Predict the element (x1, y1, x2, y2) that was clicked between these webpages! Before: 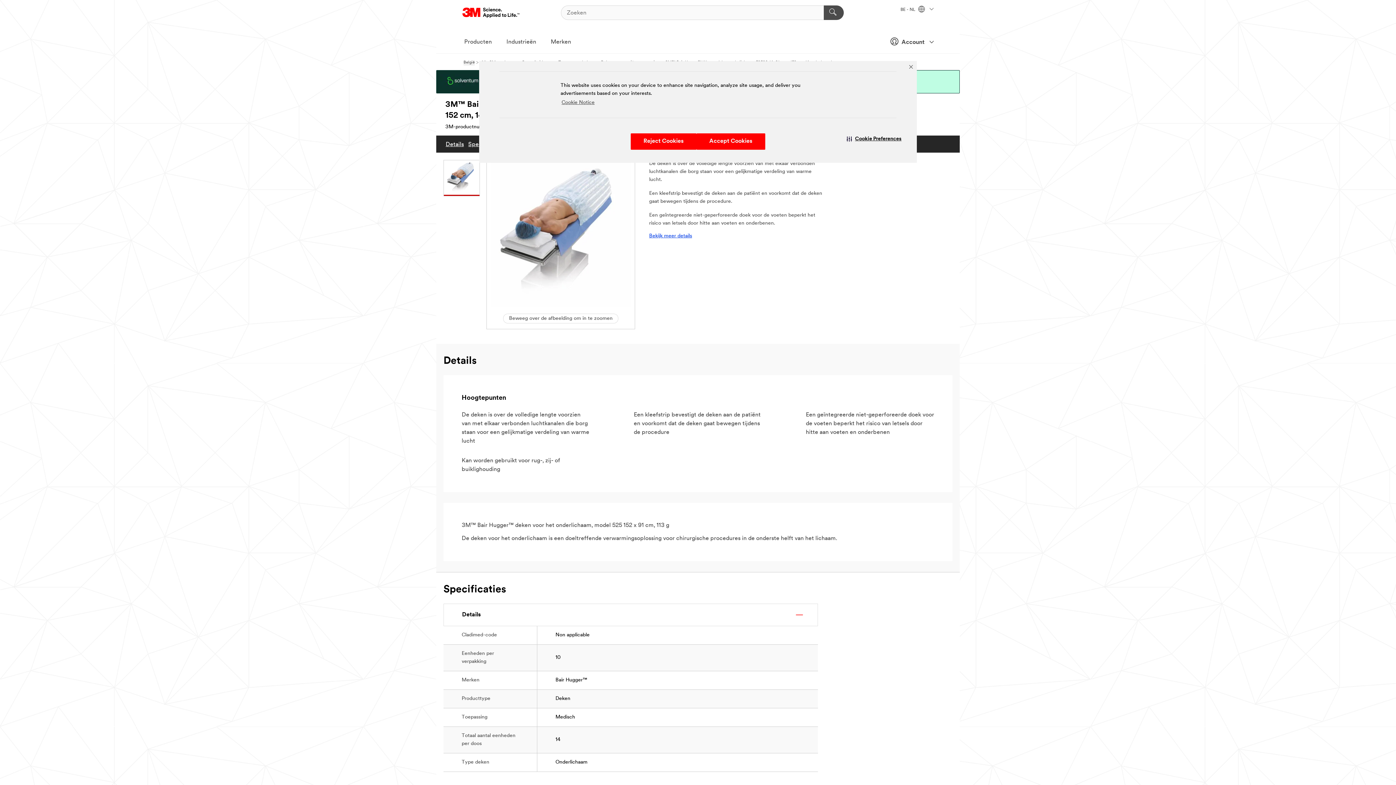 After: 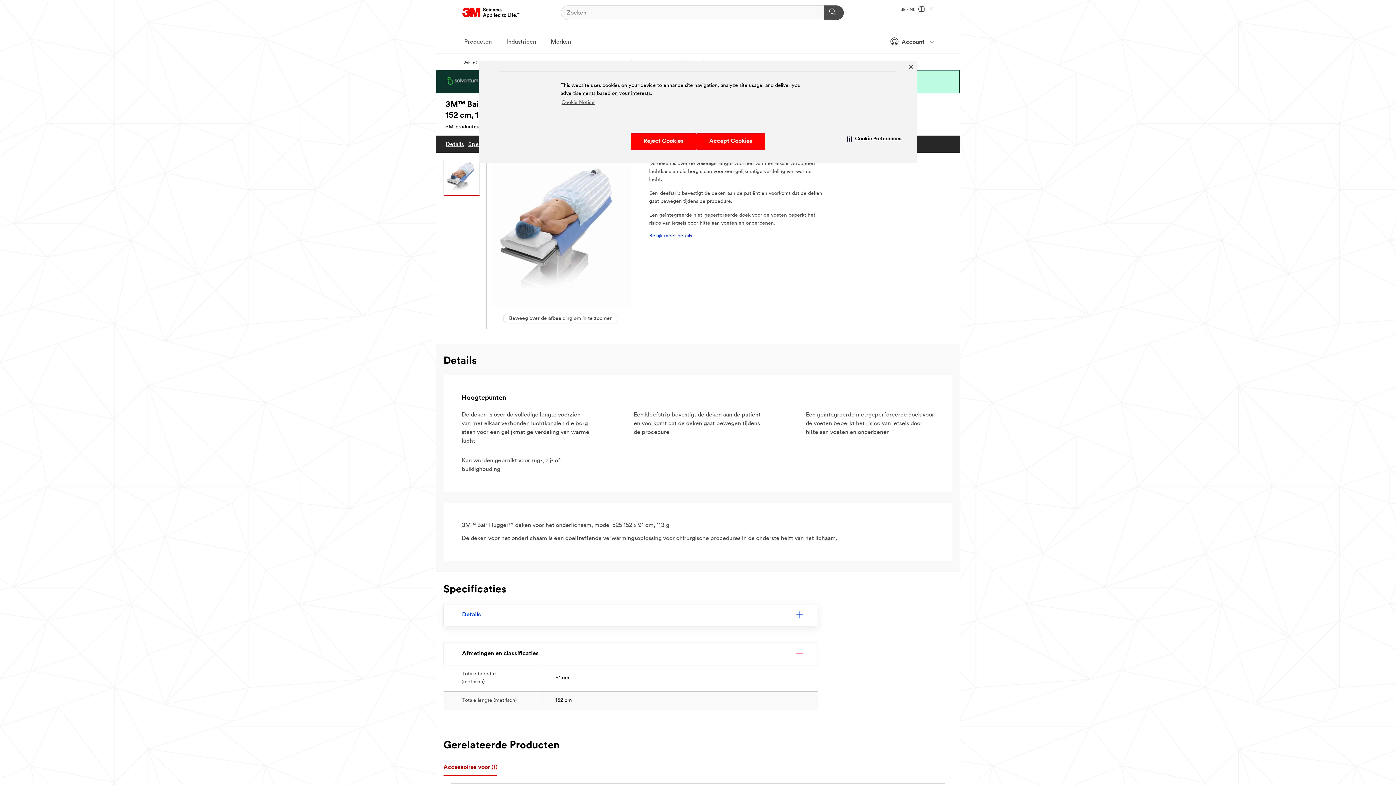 Action: bbox: (789, 611, 817, 618)